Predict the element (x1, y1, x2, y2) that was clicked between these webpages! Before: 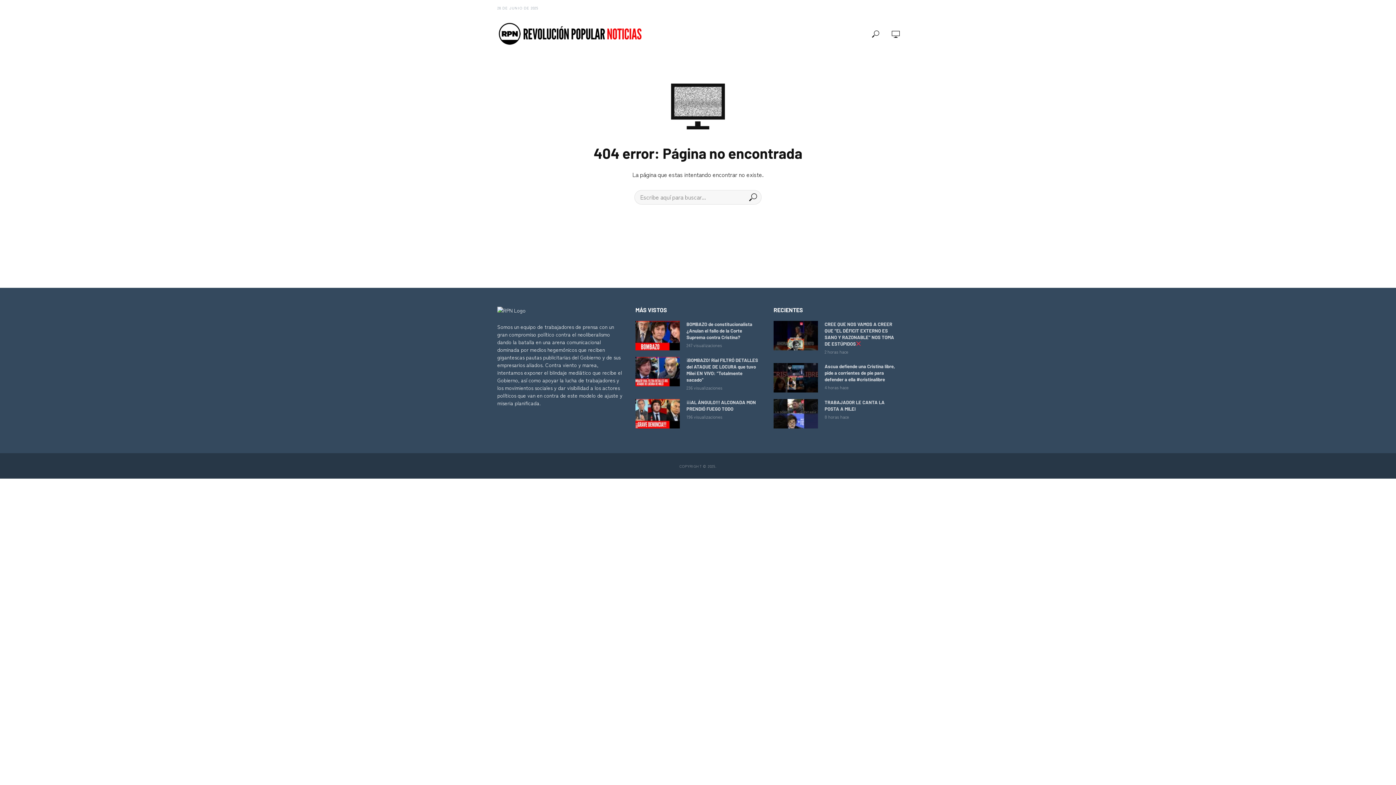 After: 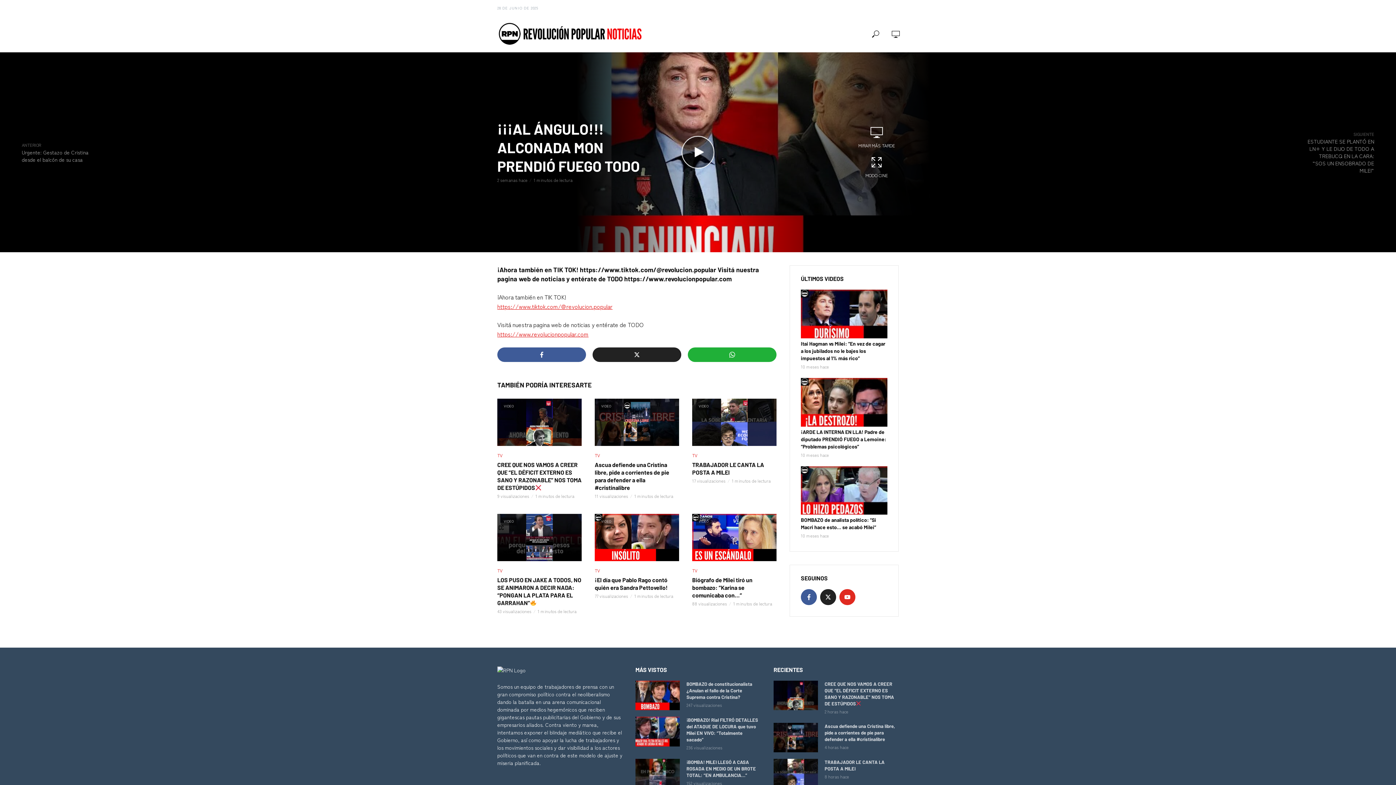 Action: bbox: (686, 399, 760, 412) label: ¡¡¡AL ÁNGULO!!! ALCONADA MON PRENDIÓ FUEGO TODO